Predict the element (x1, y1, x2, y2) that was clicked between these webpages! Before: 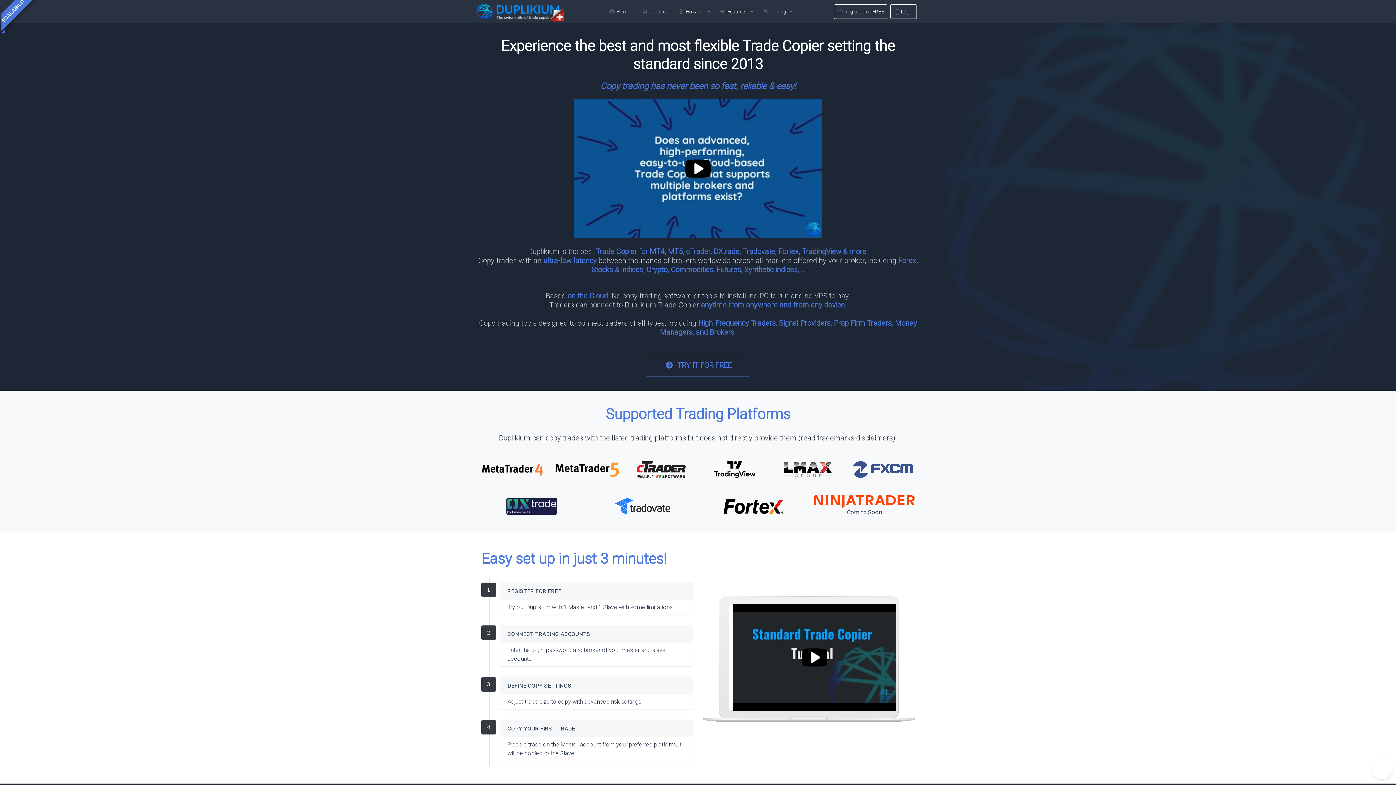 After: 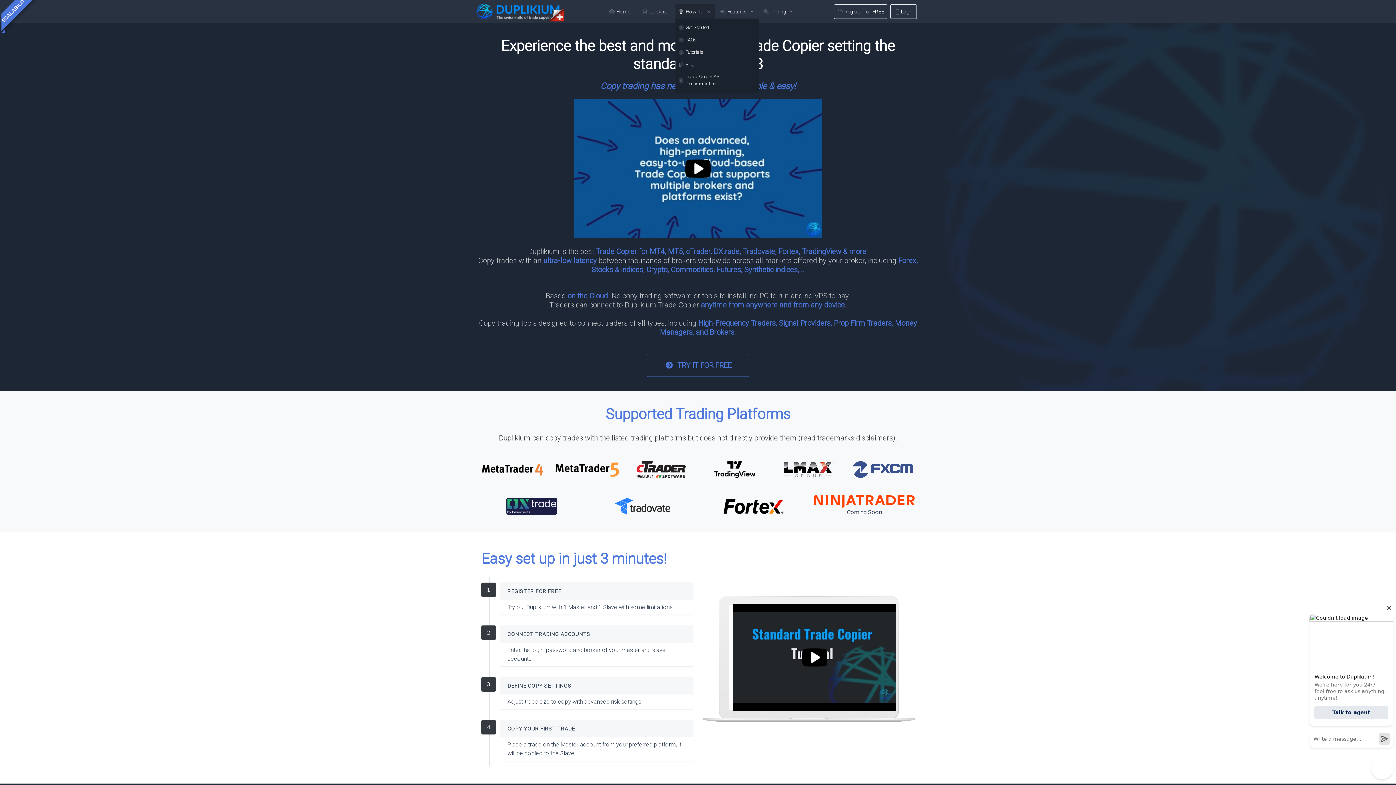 Action: label: How To bbox: (675, 4, 715, 18)